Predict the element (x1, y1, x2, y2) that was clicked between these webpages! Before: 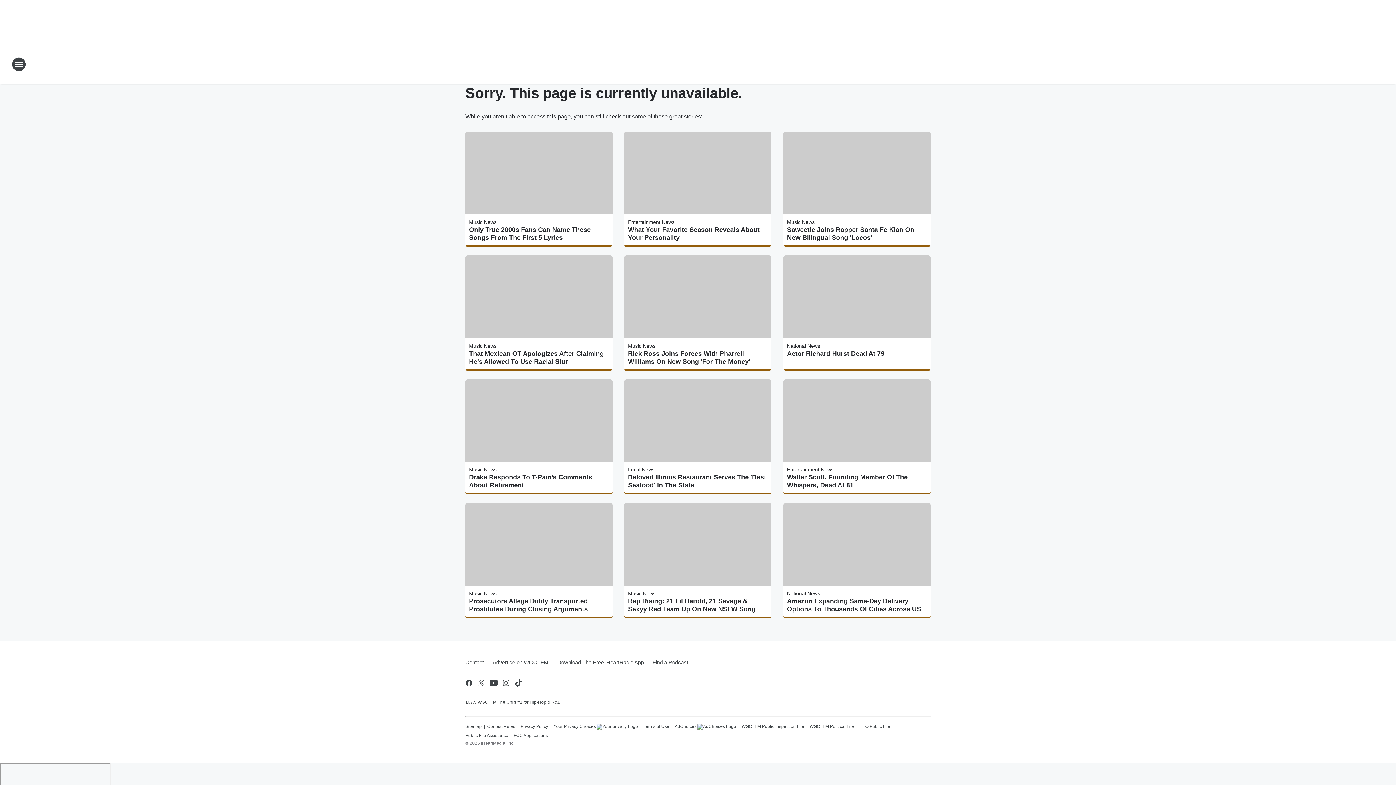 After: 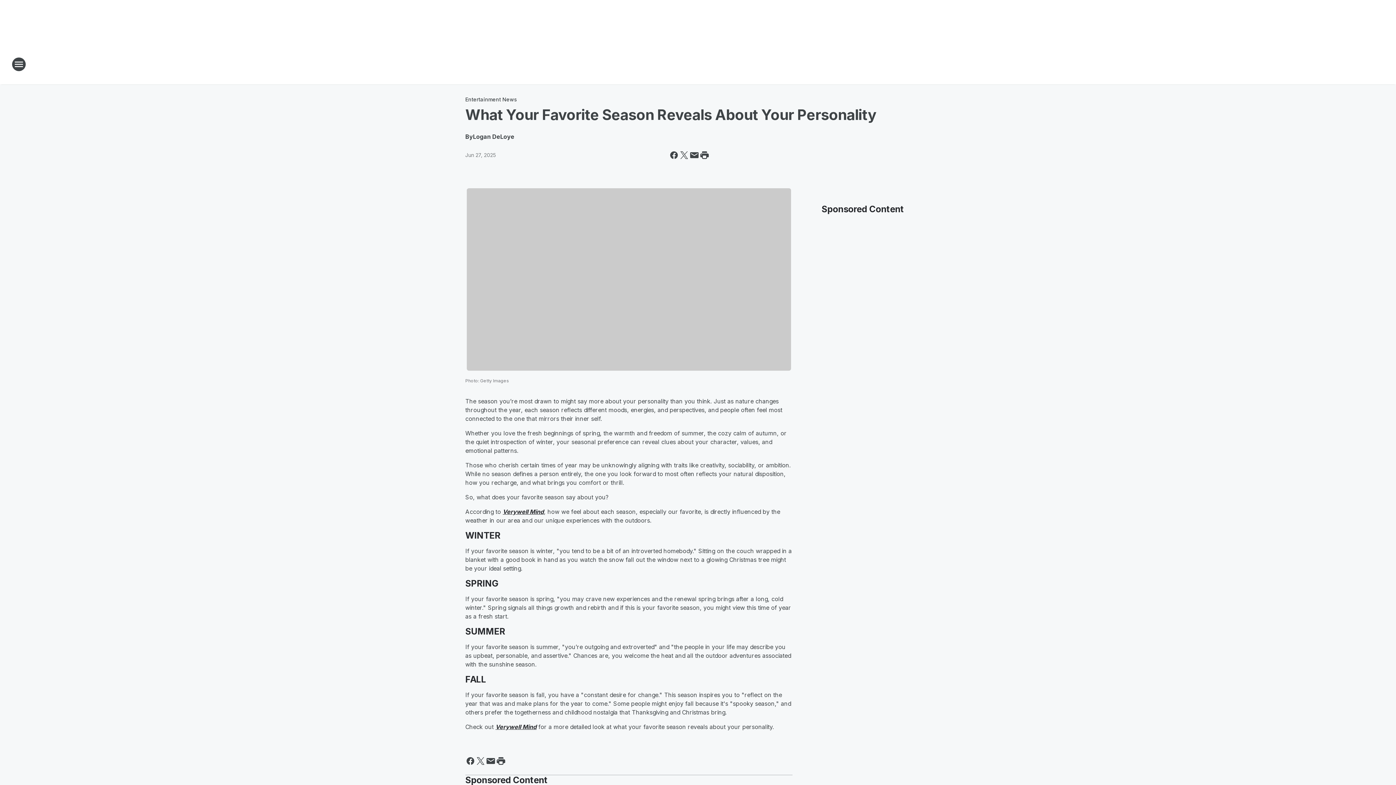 Action: bbox: (628, 225, 768, 241) label: What Your Favorite Season Reveals About Your Personality